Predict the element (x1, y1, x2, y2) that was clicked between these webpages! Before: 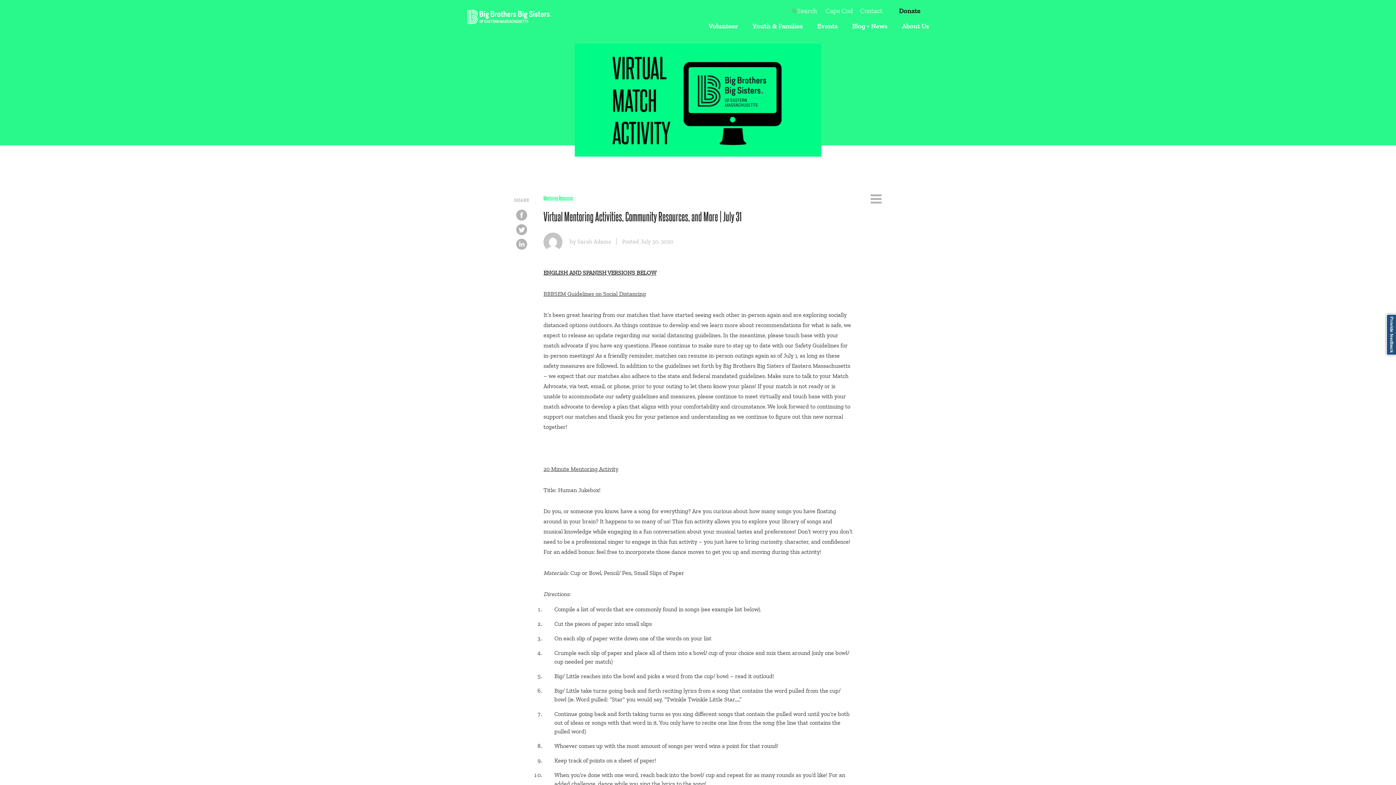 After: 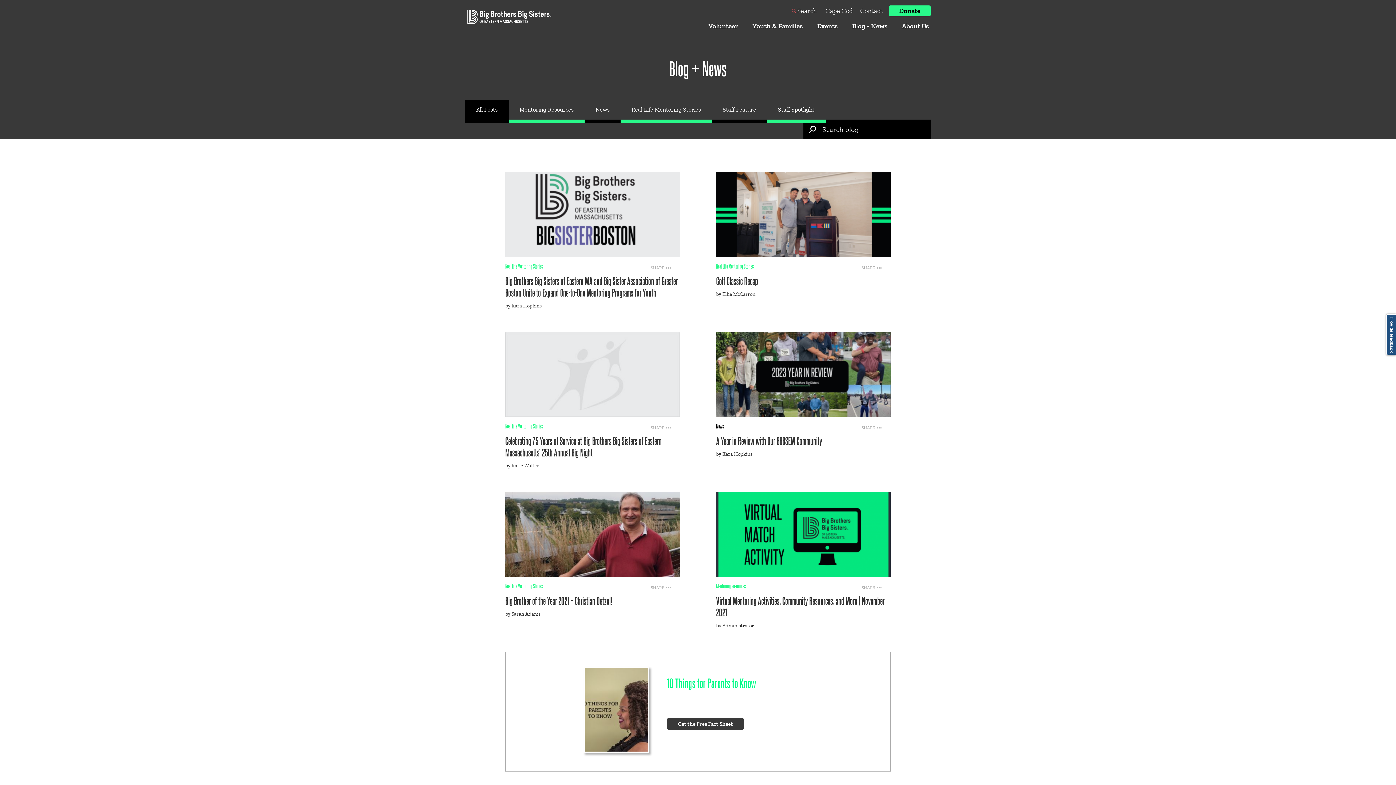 Action: bbox: (850, 18, 889, 34) label: Blog + News